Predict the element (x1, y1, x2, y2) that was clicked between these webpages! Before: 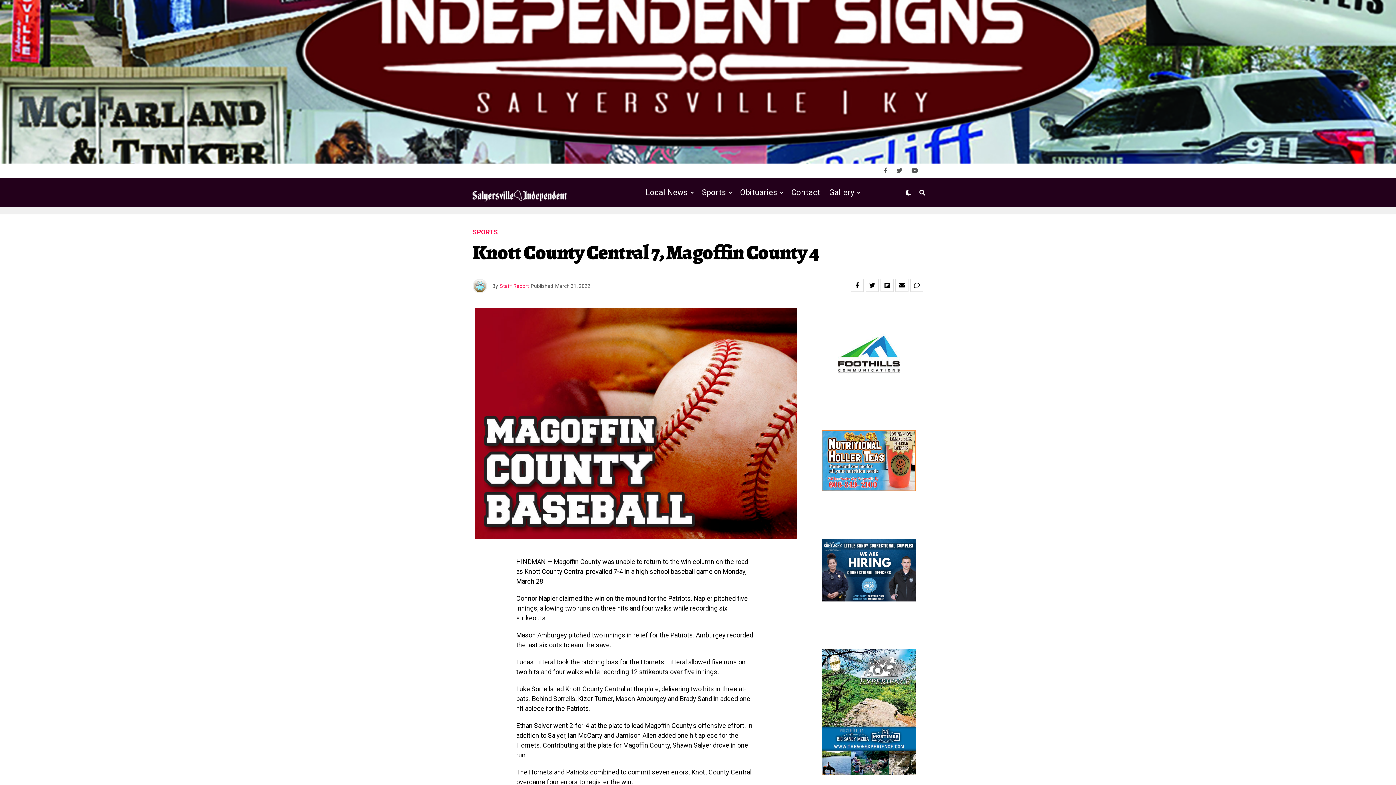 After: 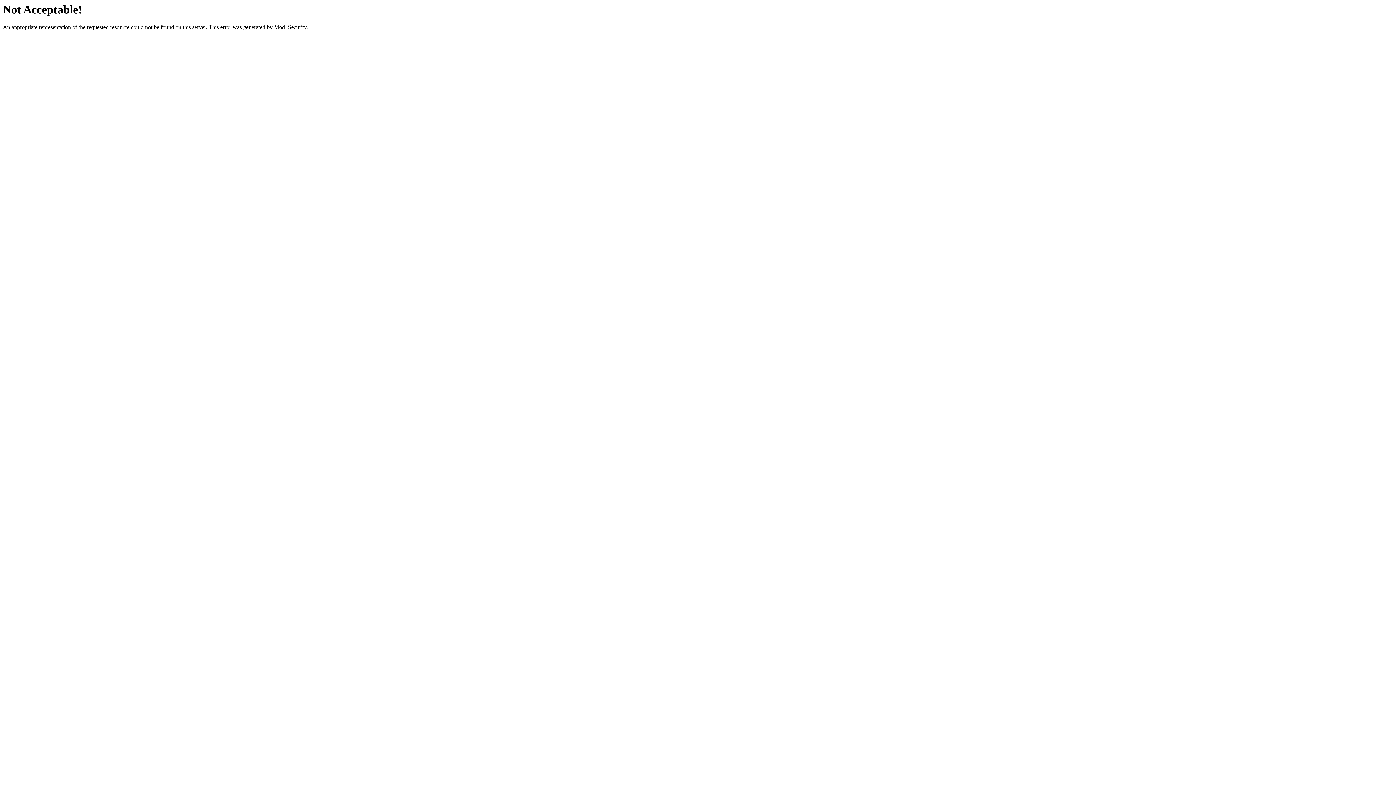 Action: bbox: (821, 649, 916, 775)